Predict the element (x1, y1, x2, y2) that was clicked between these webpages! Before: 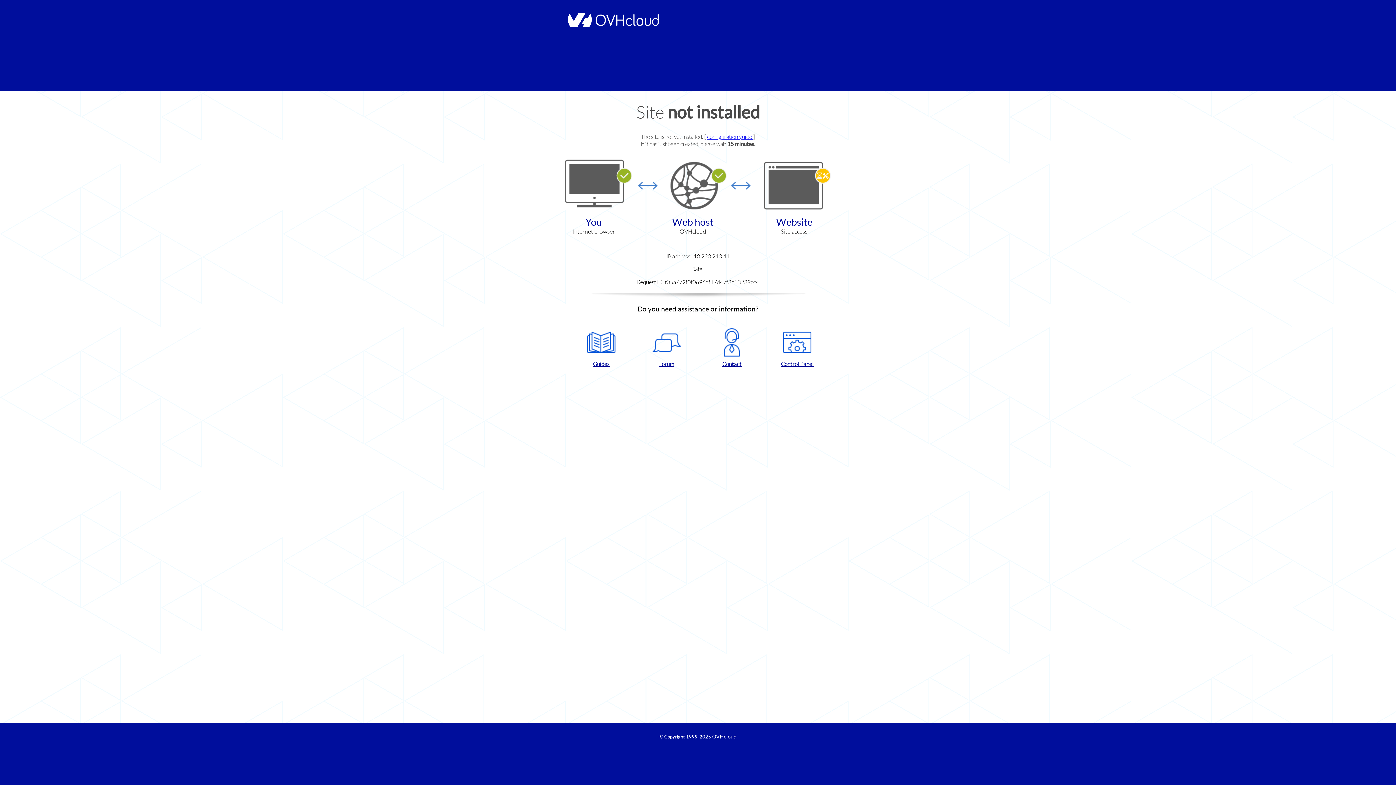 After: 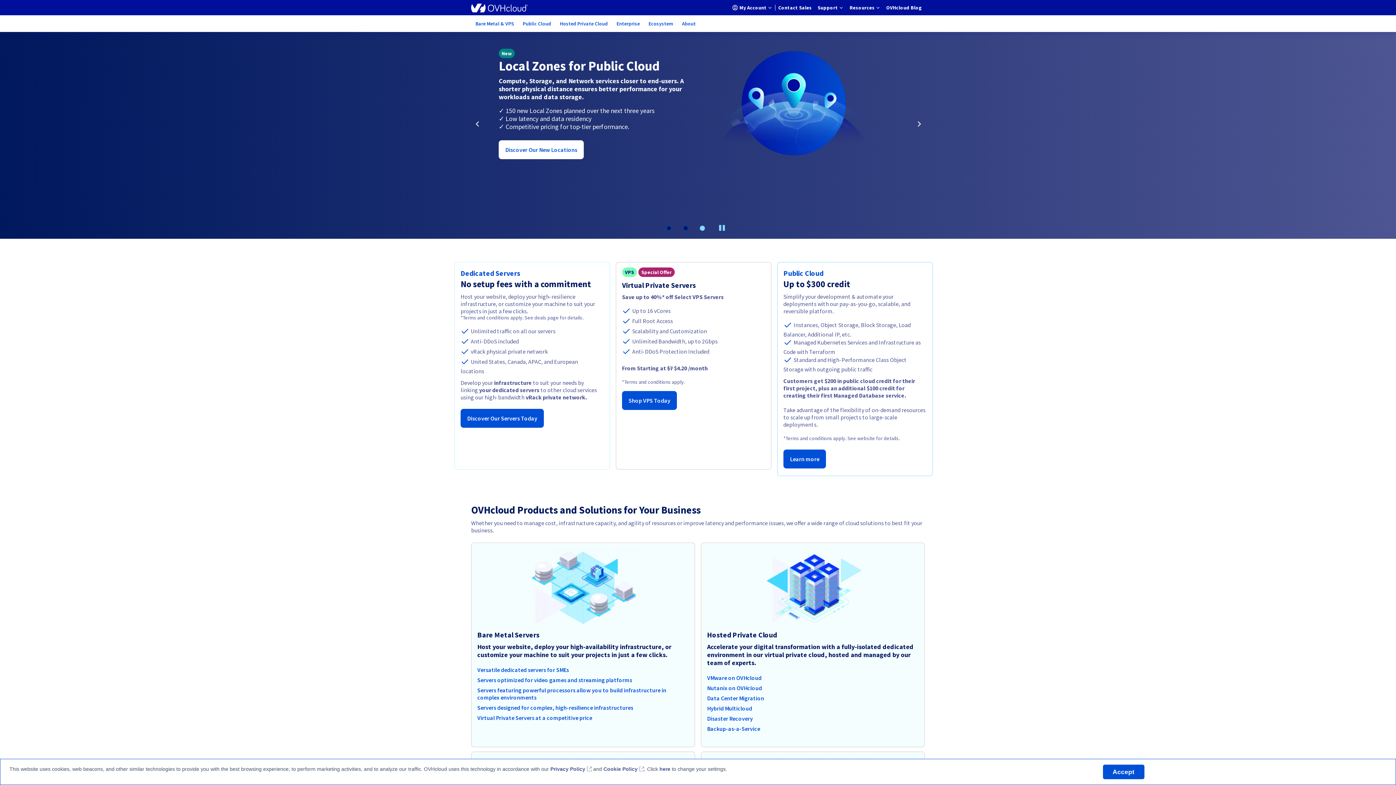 Action: bbox: (564, 22, 658, 28)